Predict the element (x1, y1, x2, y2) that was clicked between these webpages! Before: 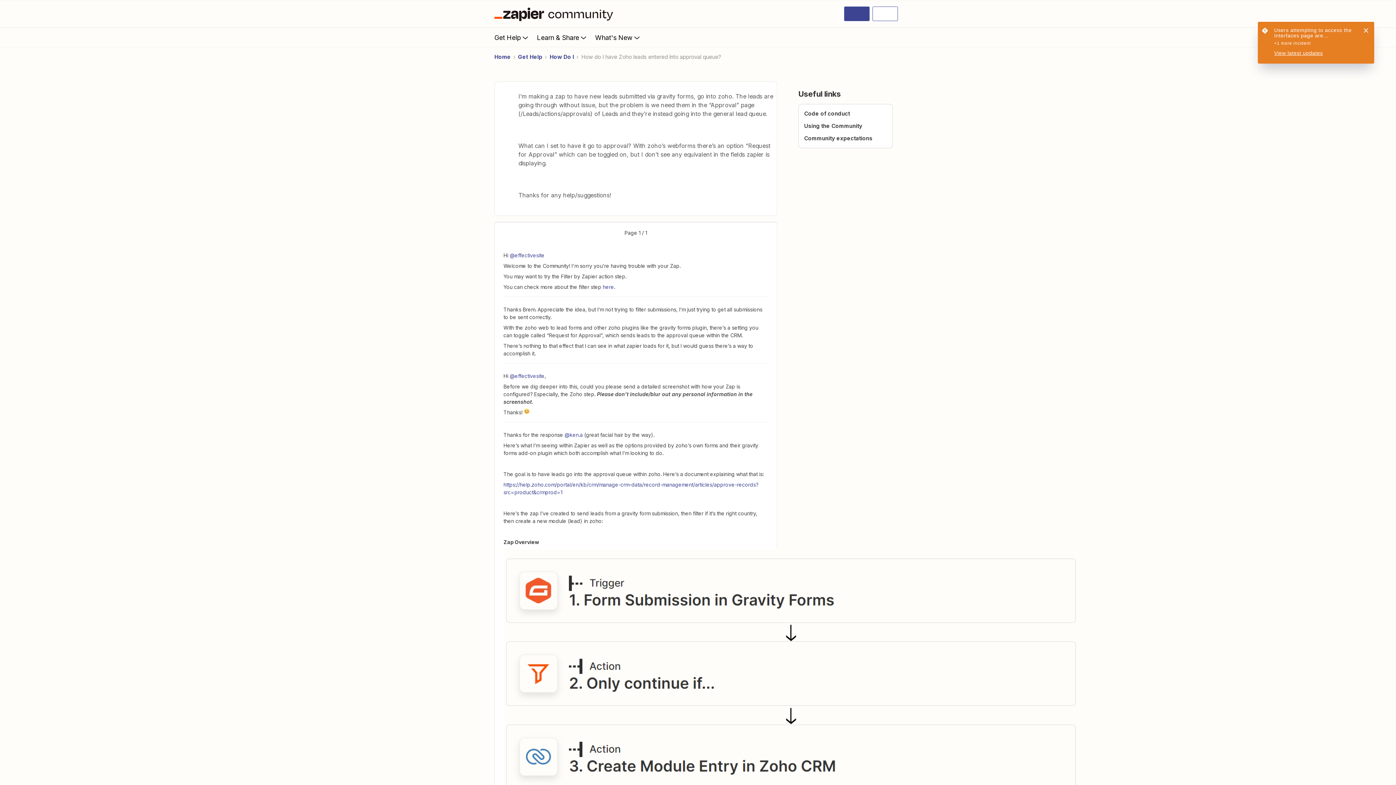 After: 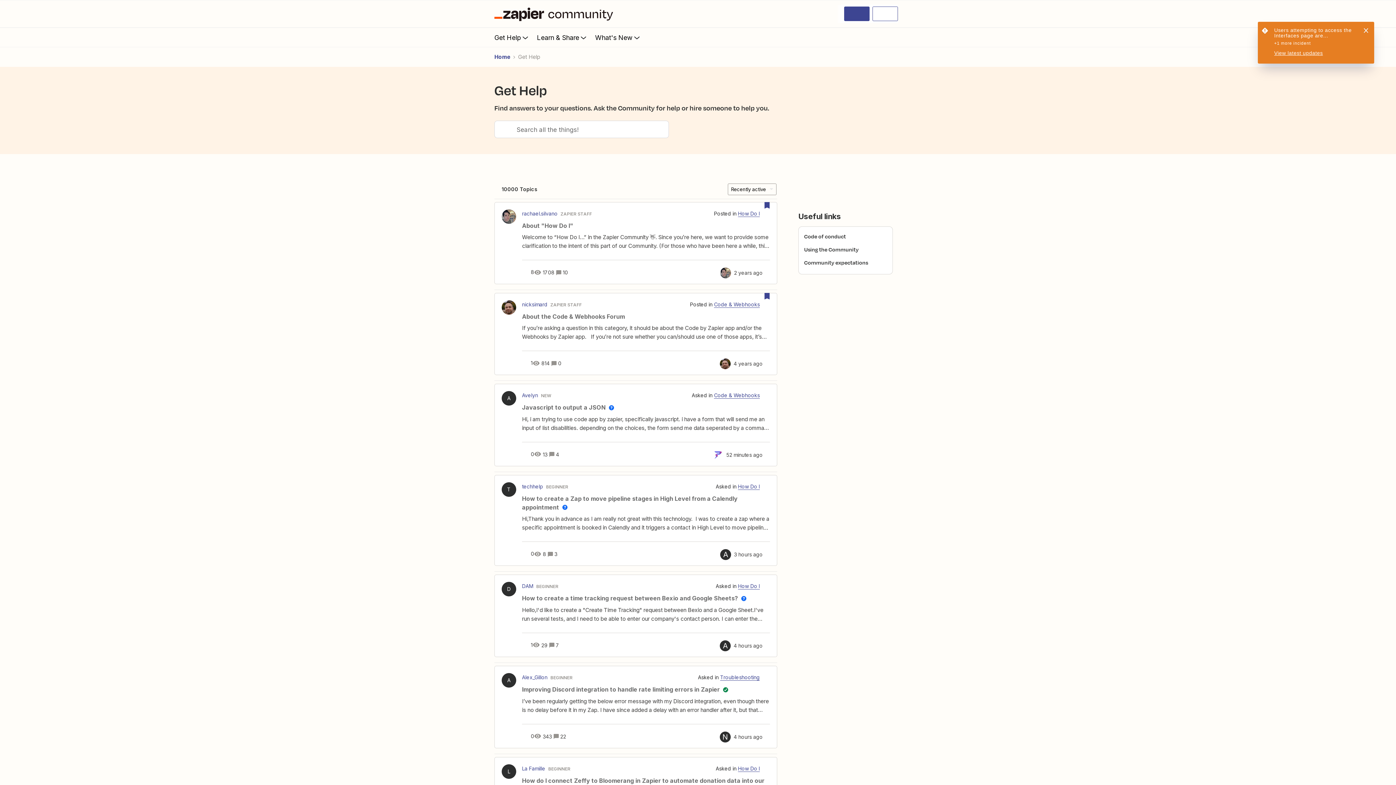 Action: bbox: (518, 53, 542, 61) label: Get Help